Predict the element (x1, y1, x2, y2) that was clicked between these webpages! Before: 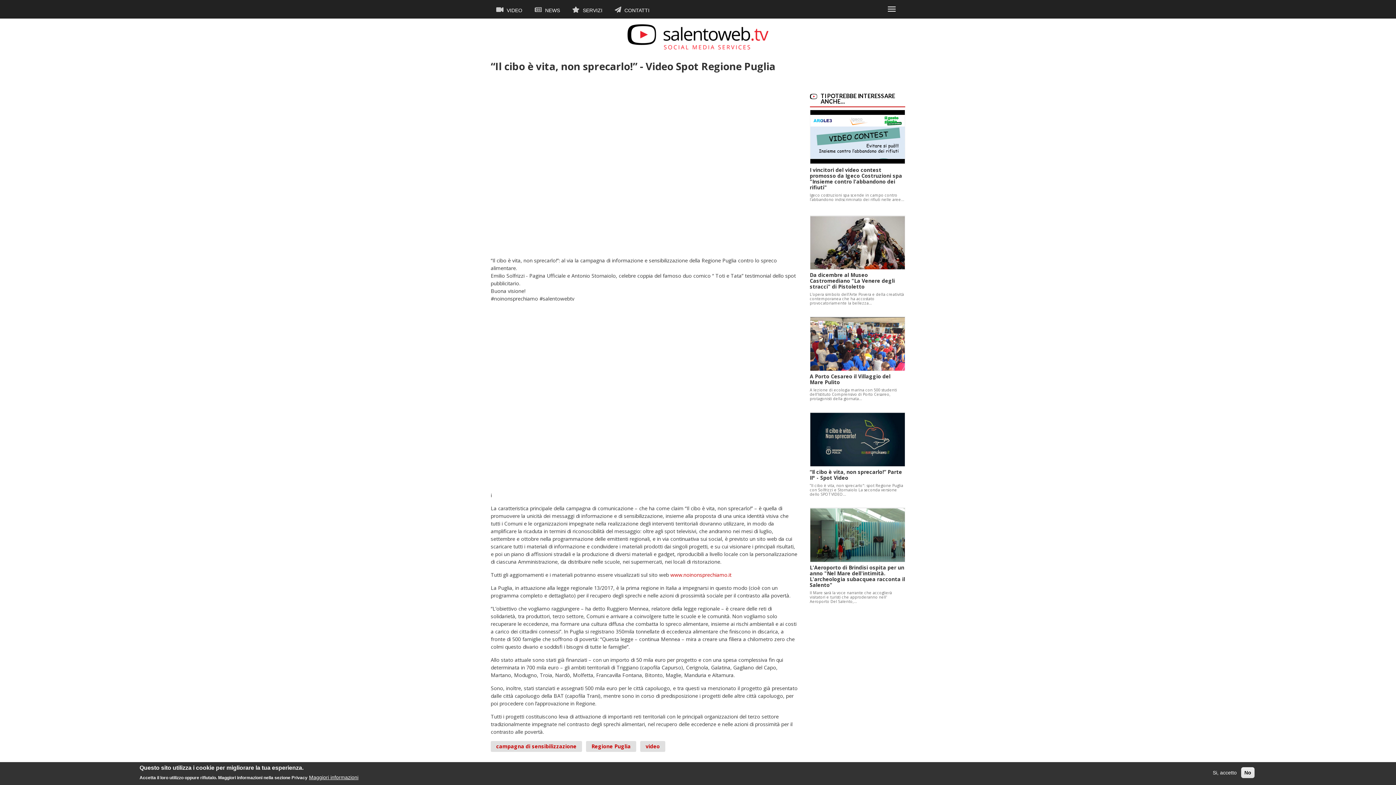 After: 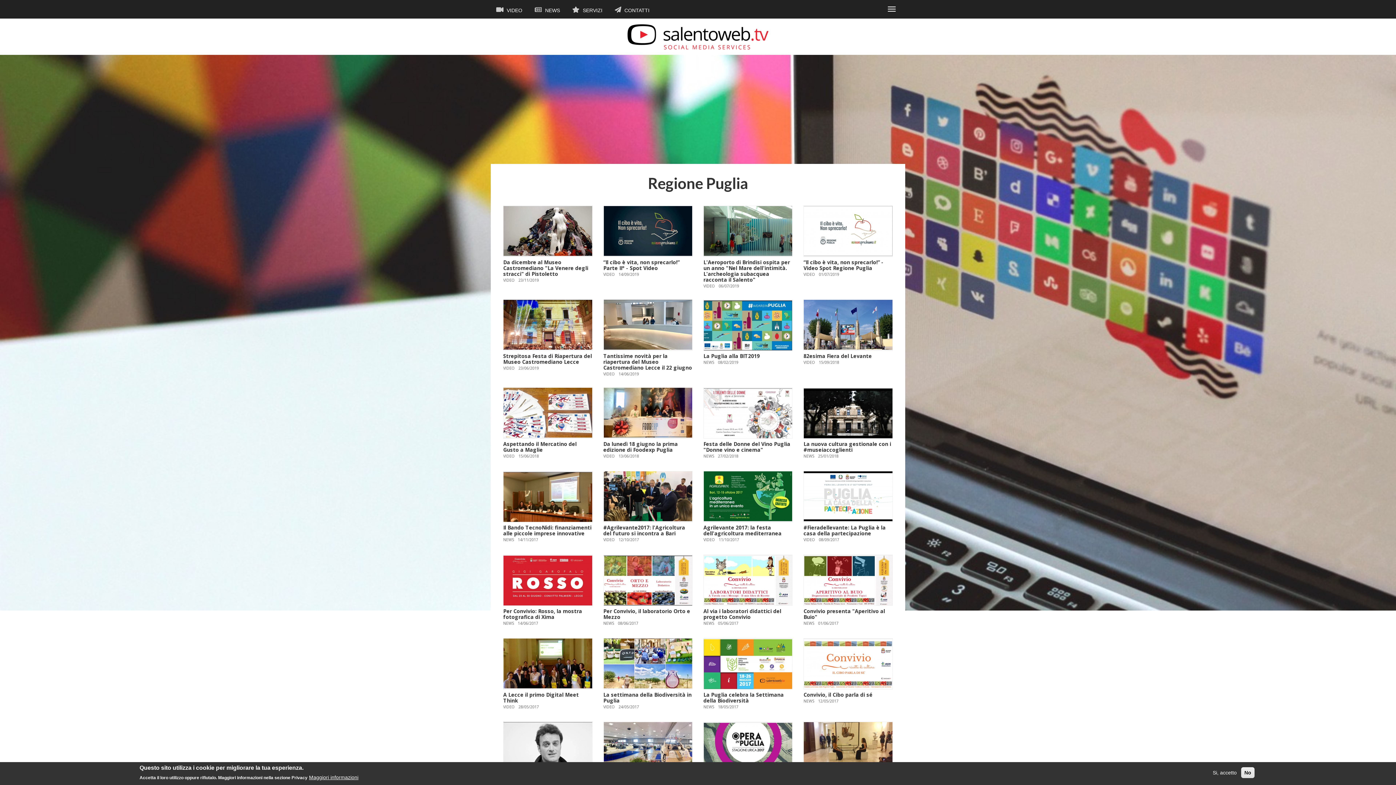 Action: label: Regione Puglia bbox: (586, 741, 636, 752)